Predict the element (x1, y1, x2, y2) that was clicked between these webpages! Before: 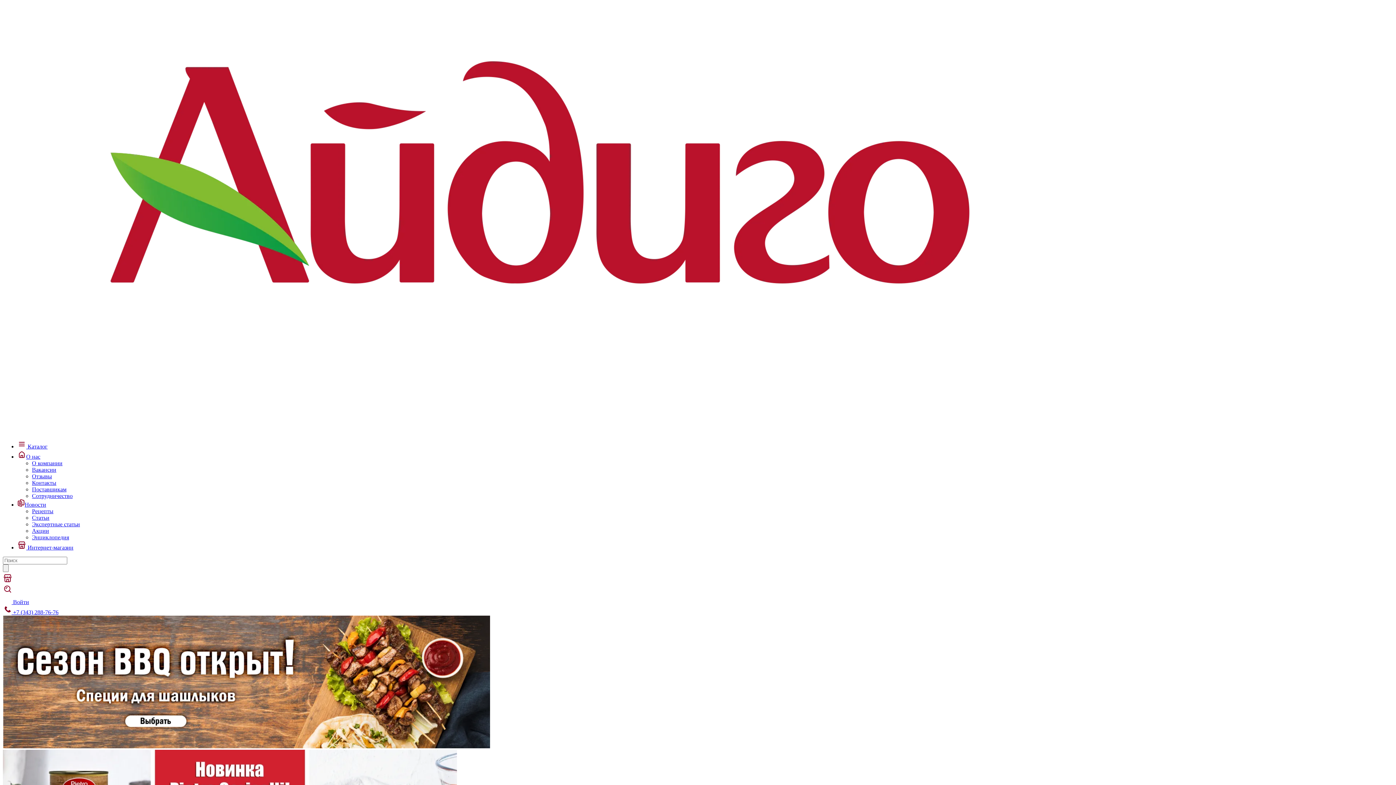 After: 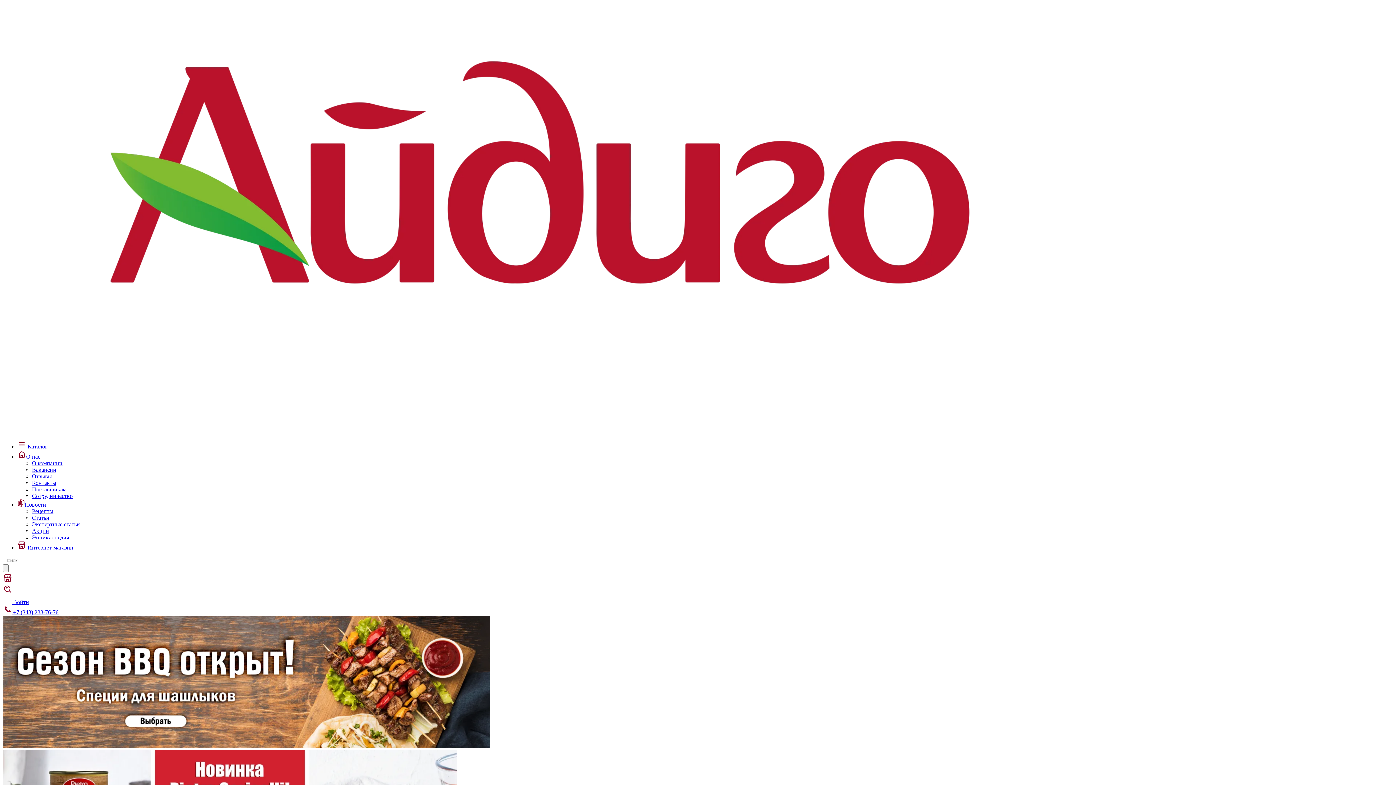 Action: bbox: (2, 743, 490, 749)